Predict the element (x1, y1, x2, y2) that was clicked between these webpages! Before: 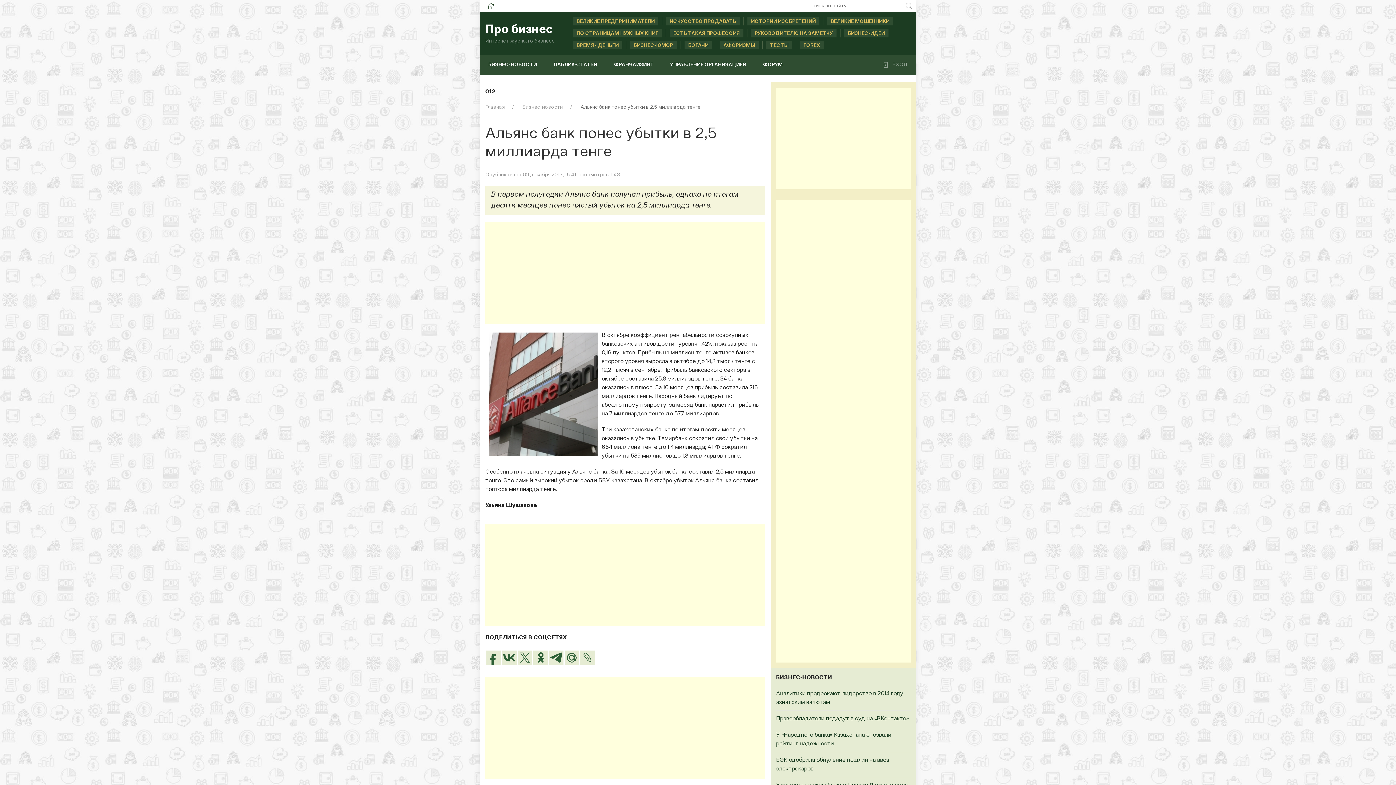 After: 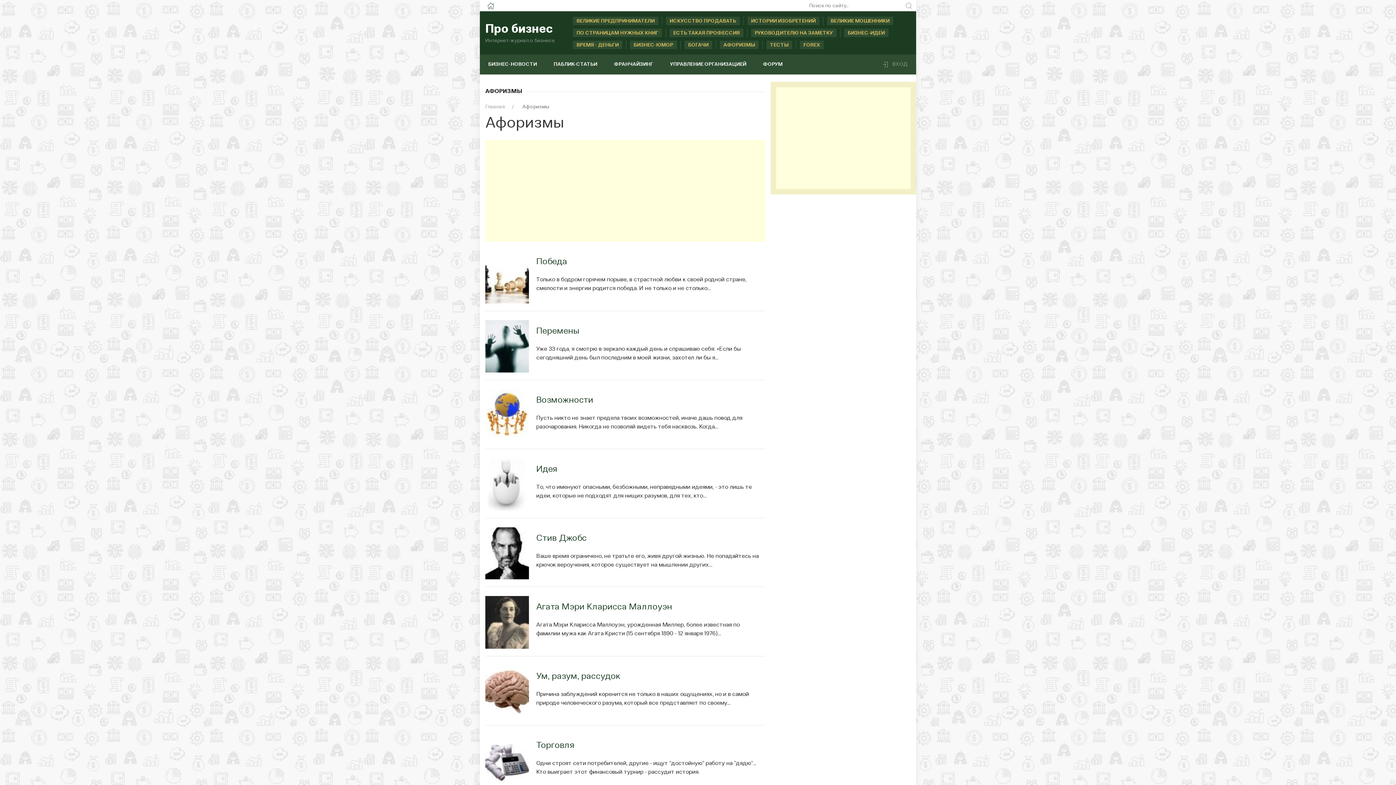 Action: bbox: (720, 41, 758, 49) label: АФОРИЗМЫ